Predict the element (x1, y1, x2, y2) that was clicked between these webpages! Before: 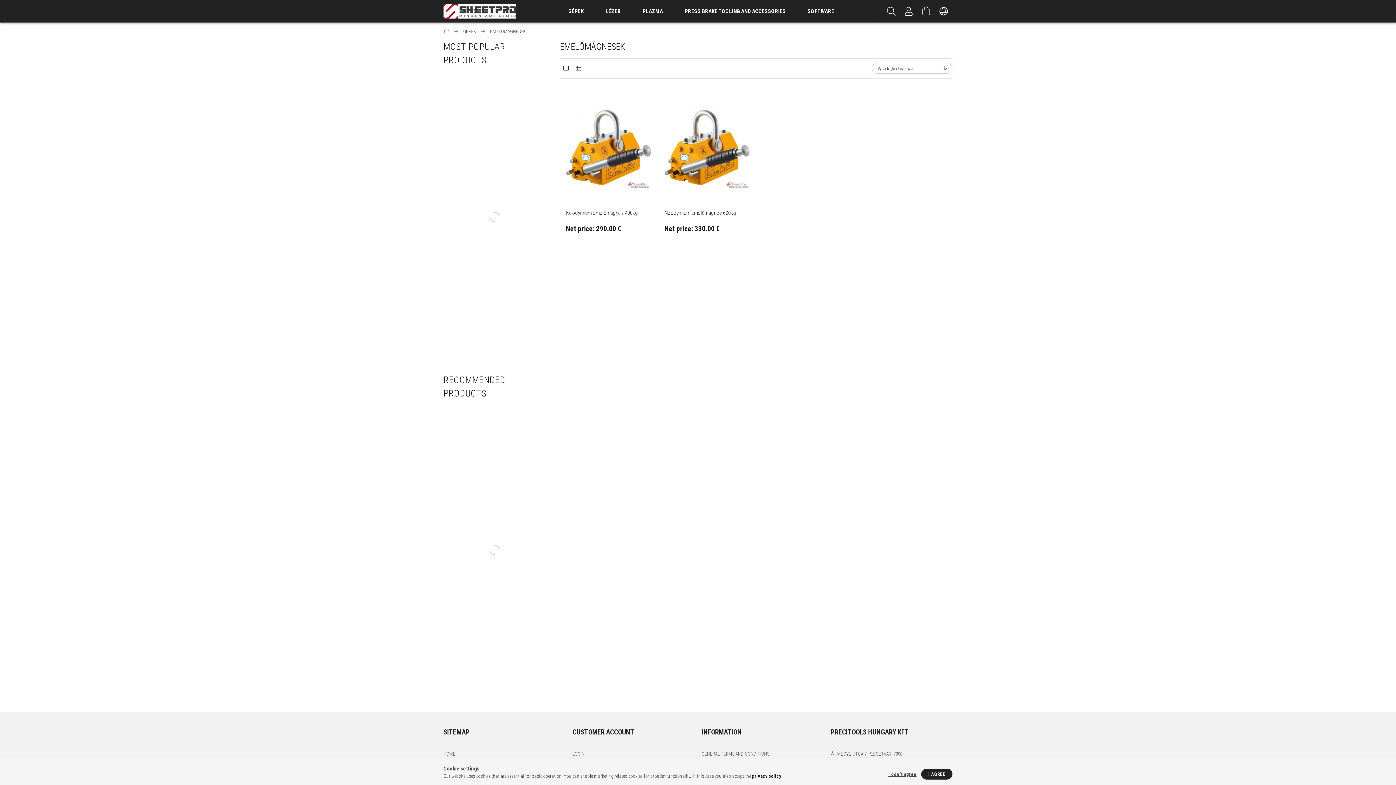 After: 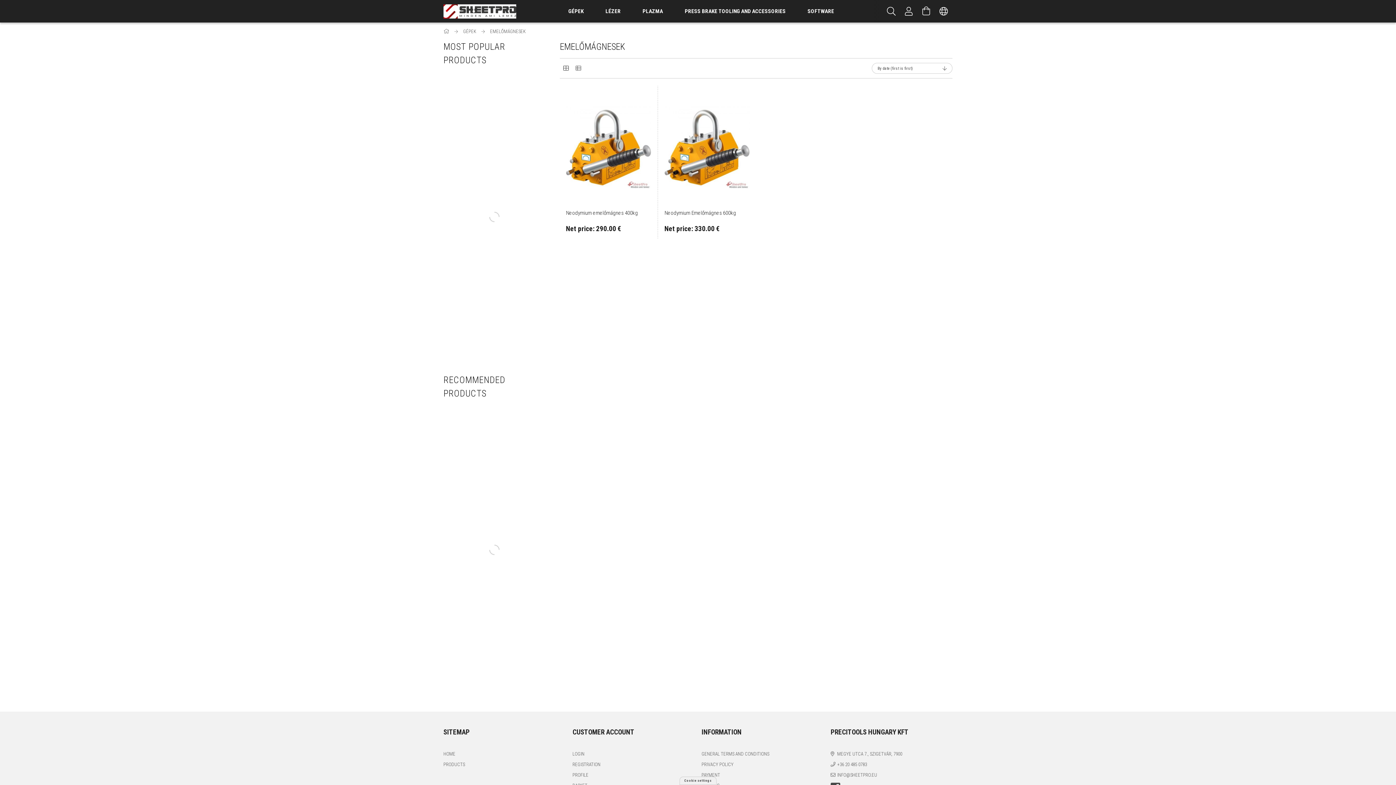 Action: label: I don´t agree bbox: (884, 771, 920, 778)